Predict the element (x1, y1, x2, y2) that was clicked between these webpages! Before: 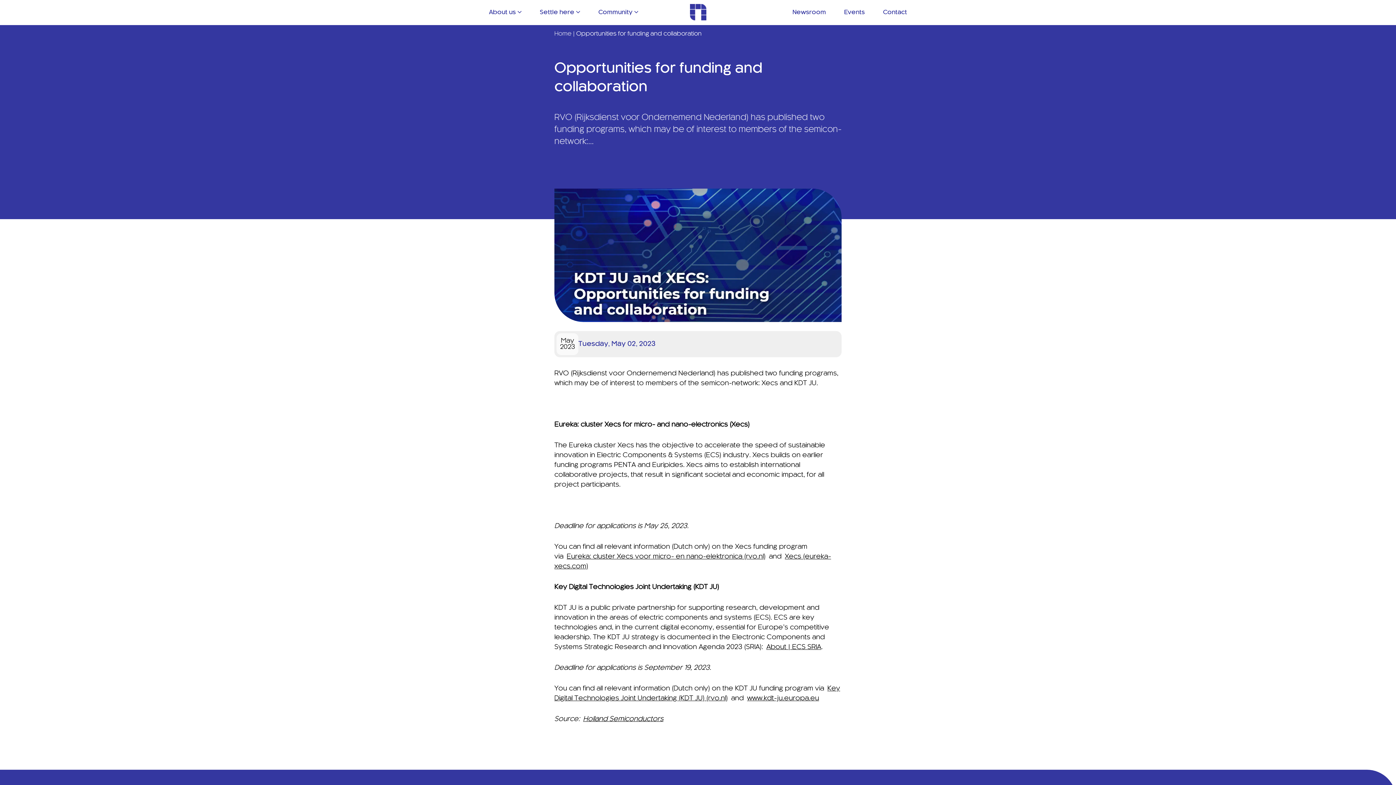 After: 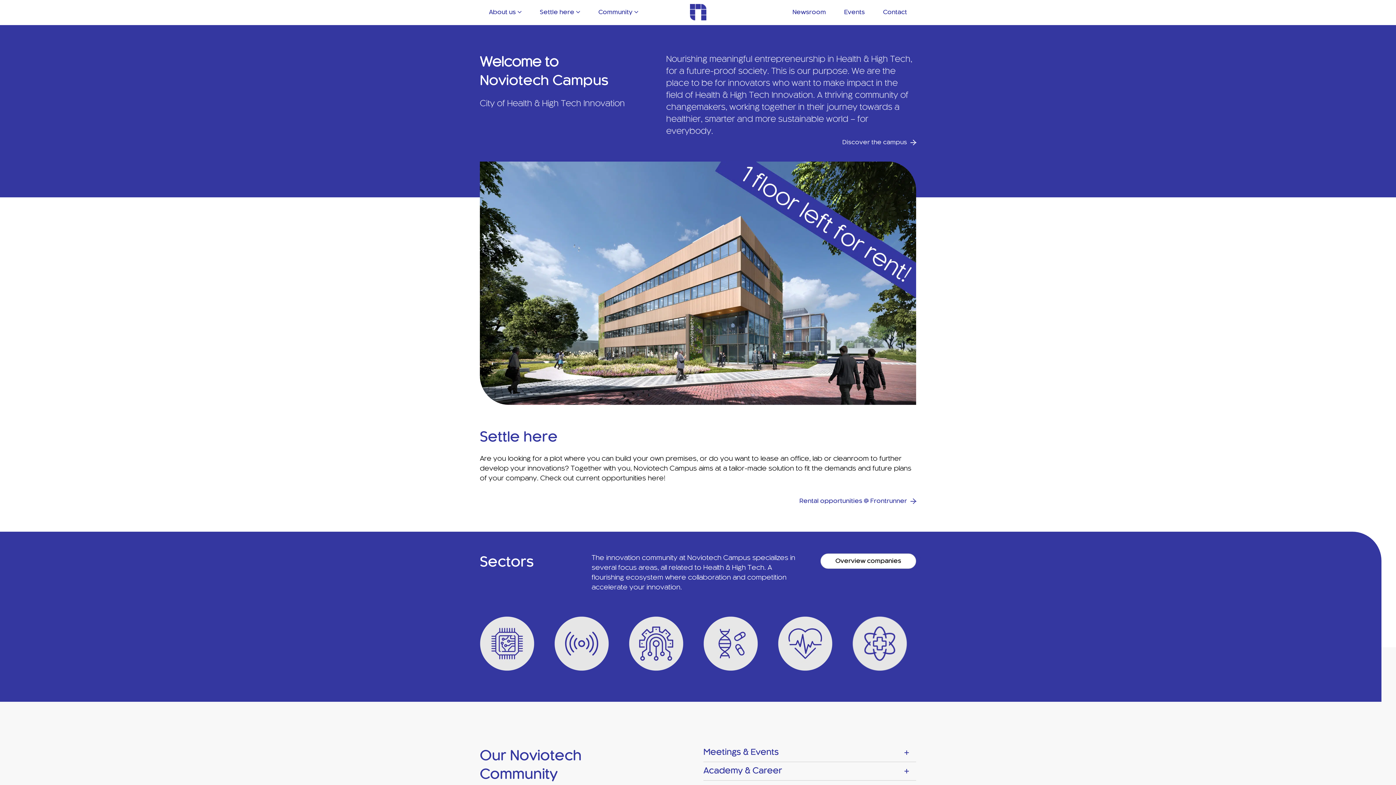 Action: bbox: (554, 30, 571, 36) label: Home